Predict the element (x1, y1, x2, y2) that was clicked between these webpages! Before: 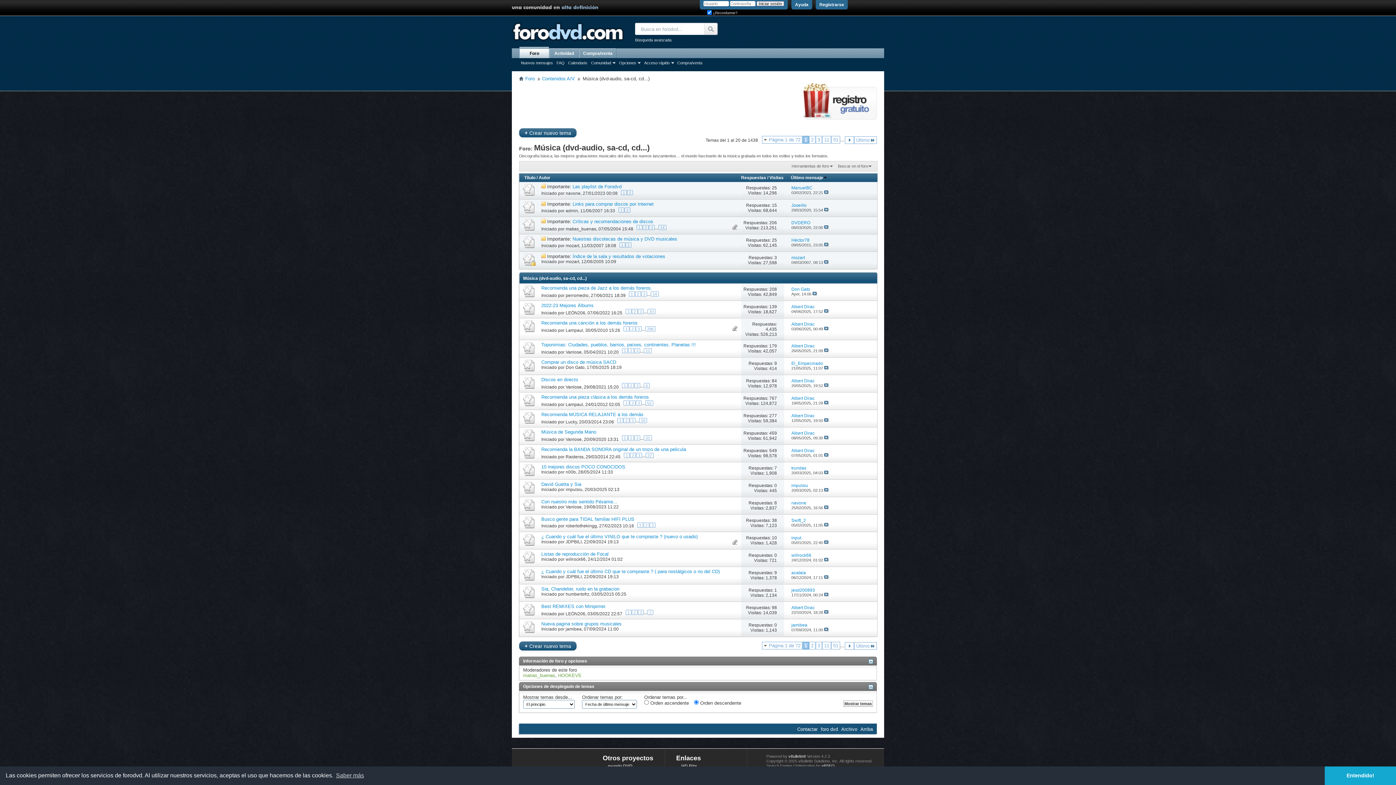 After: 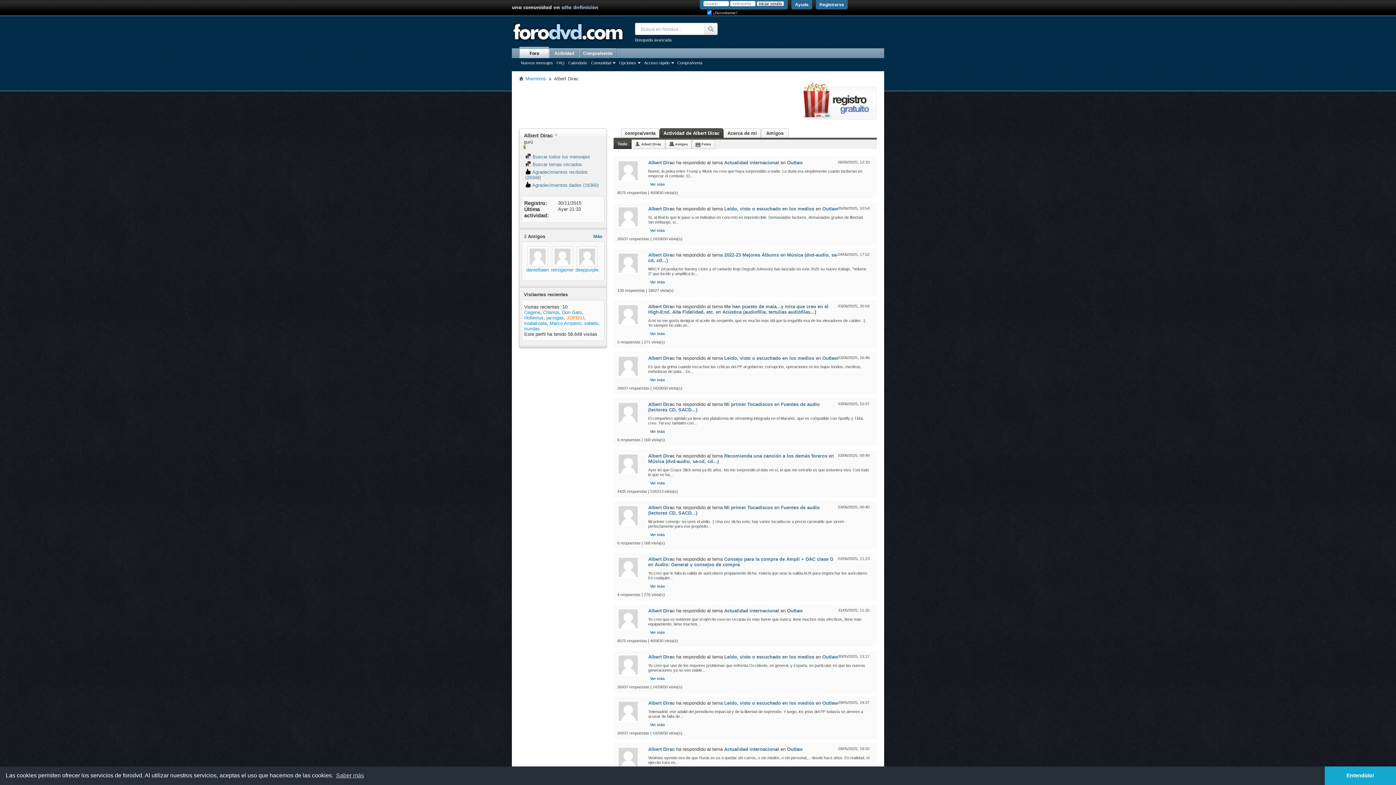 Action: bbox: (791, 378, 814, 383) label: Albert Dirac